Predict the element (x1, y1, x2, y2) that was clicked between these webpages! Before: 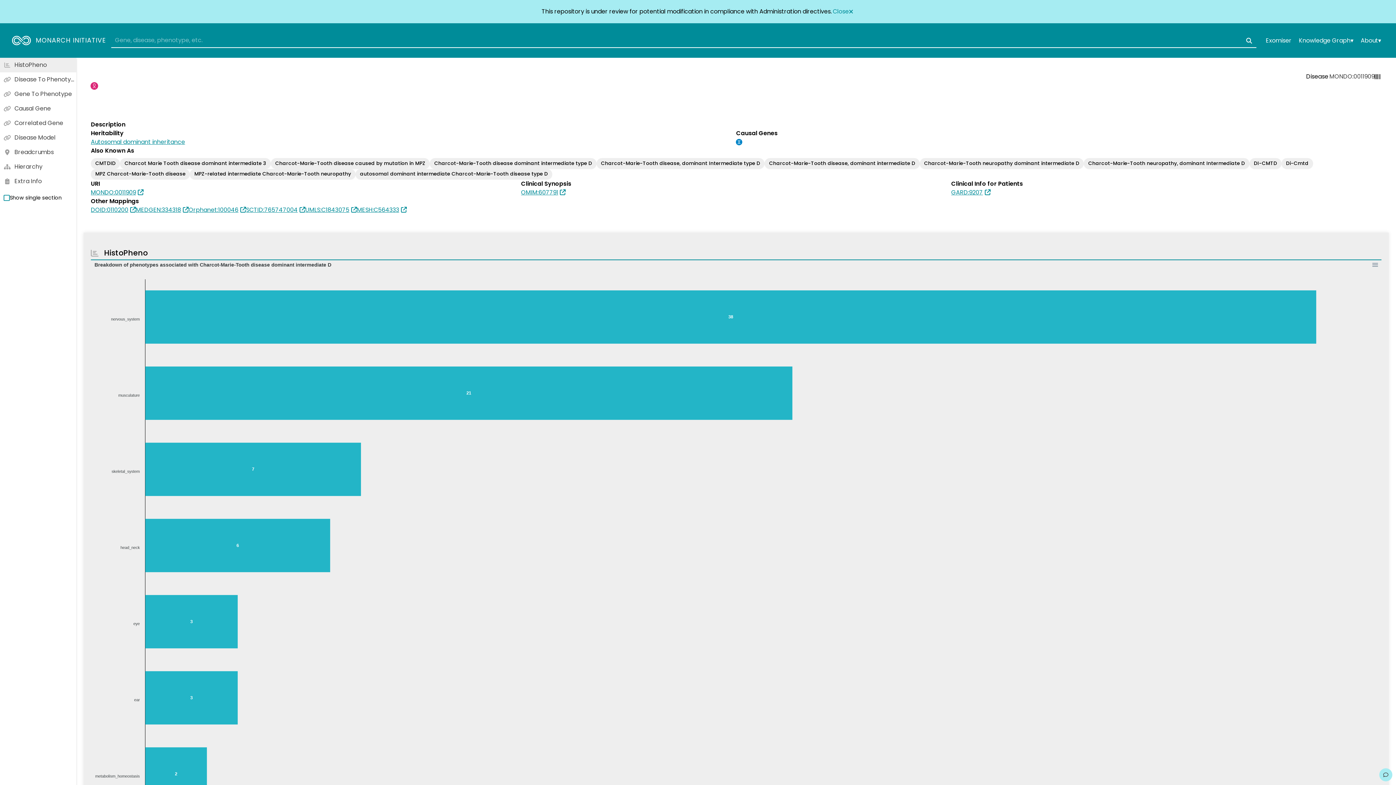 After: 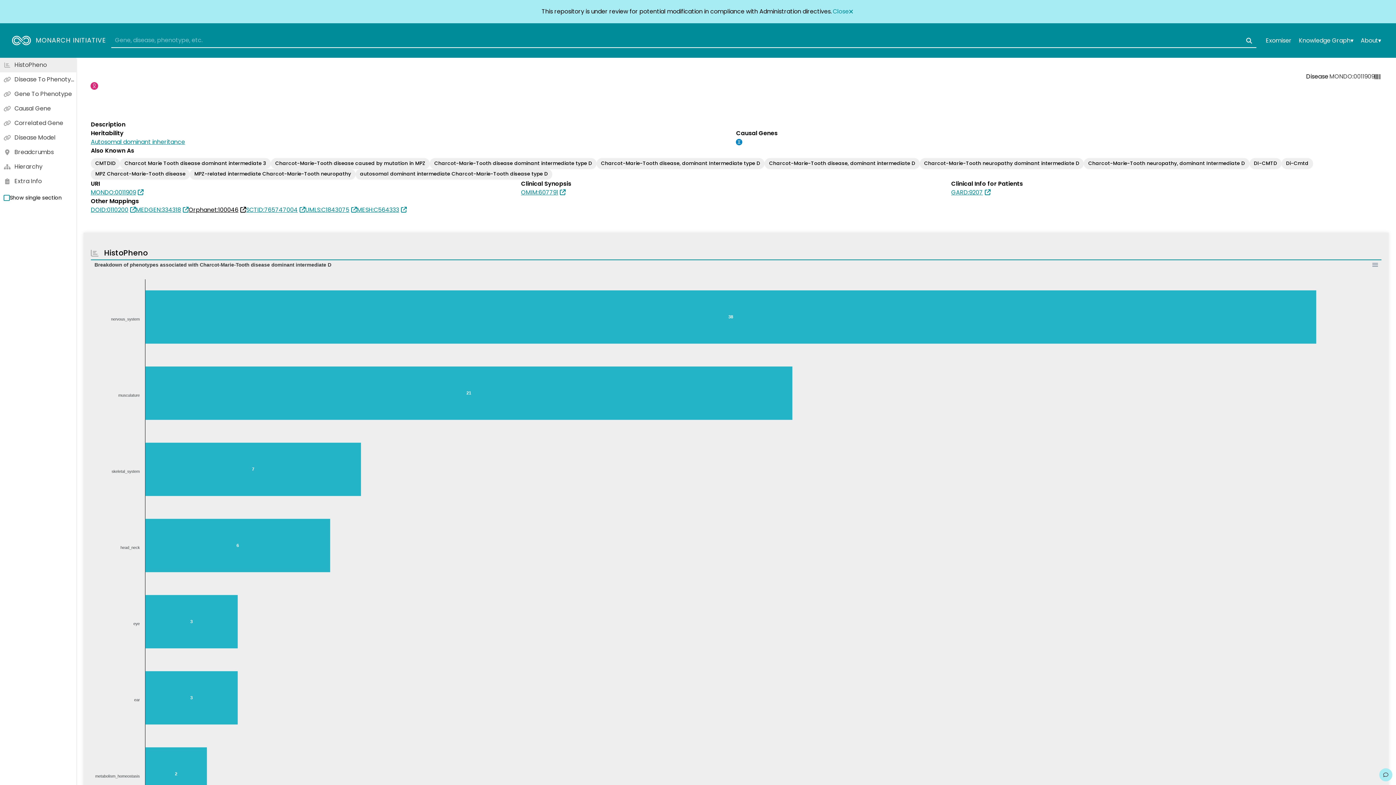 Action: label: Orphanet:100046 bbox: (188, 195, 246, 204)